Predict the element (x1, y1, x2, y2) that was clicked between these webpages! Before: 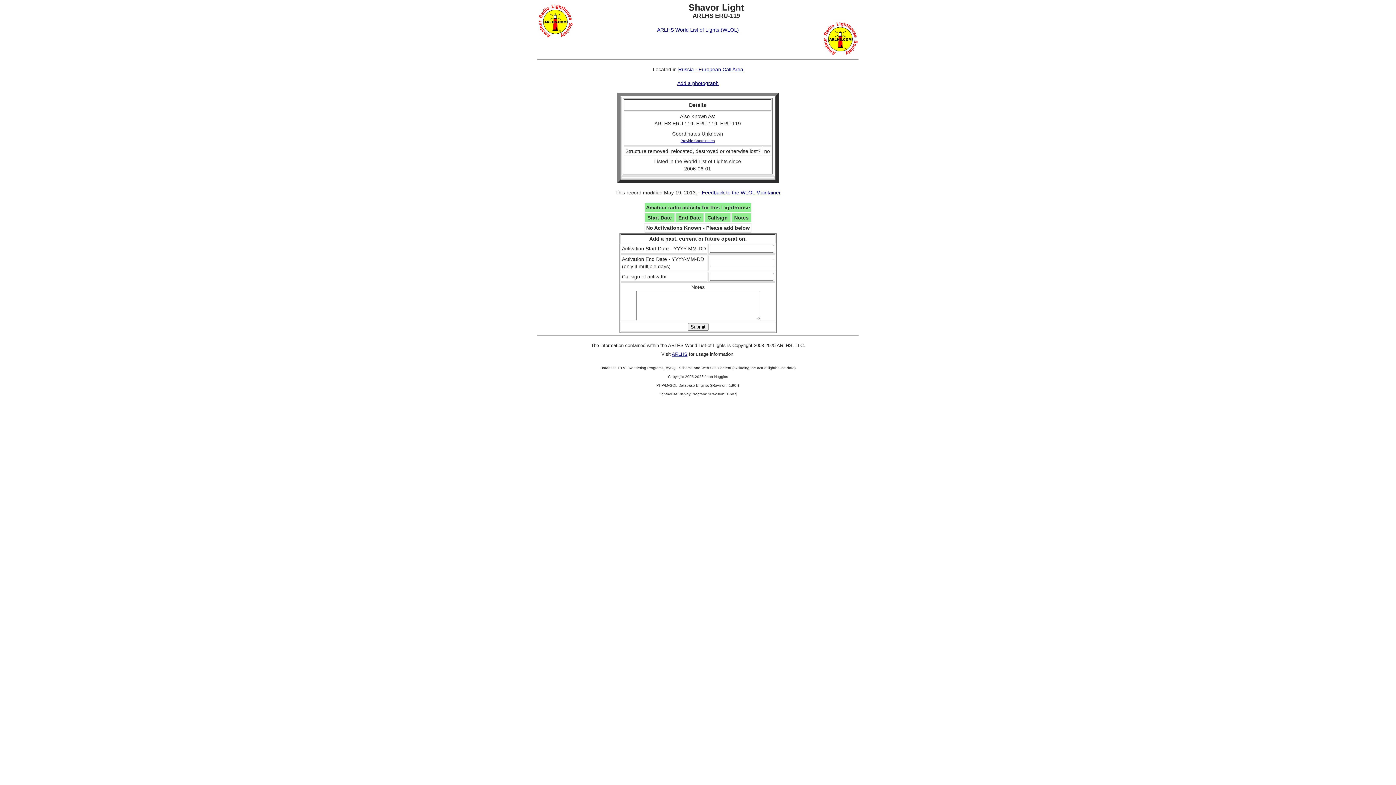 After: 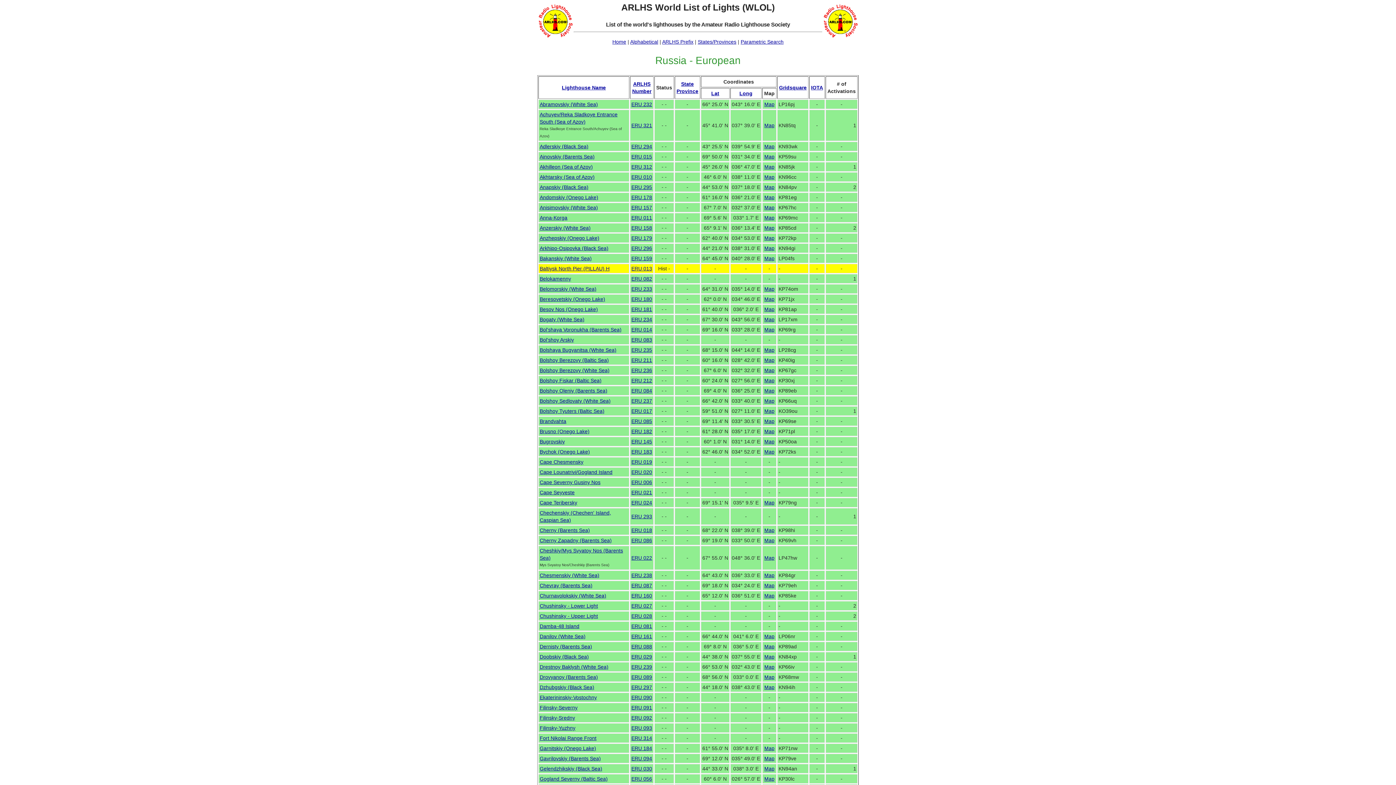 Action: bbox: (678, 66, 743, 72) label: Russia - European Call Area